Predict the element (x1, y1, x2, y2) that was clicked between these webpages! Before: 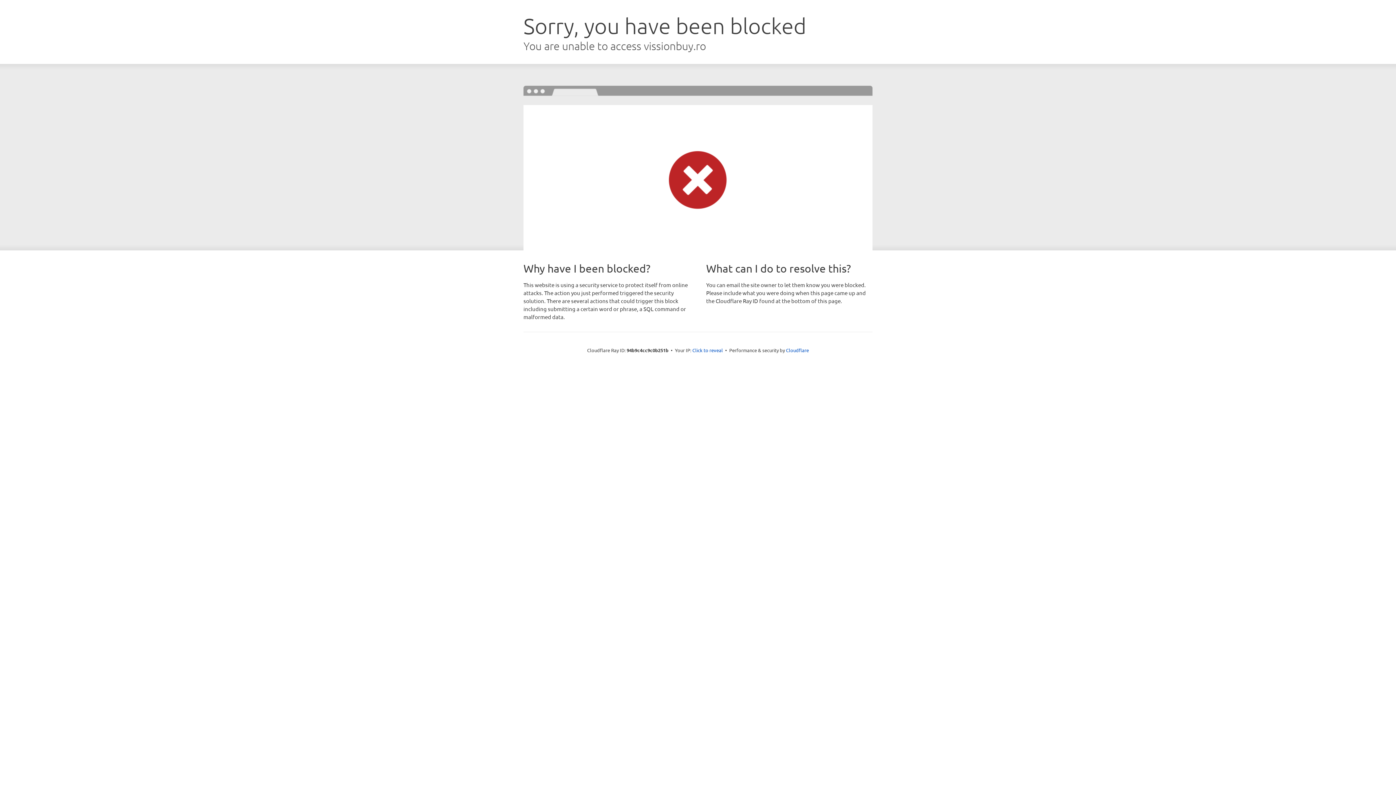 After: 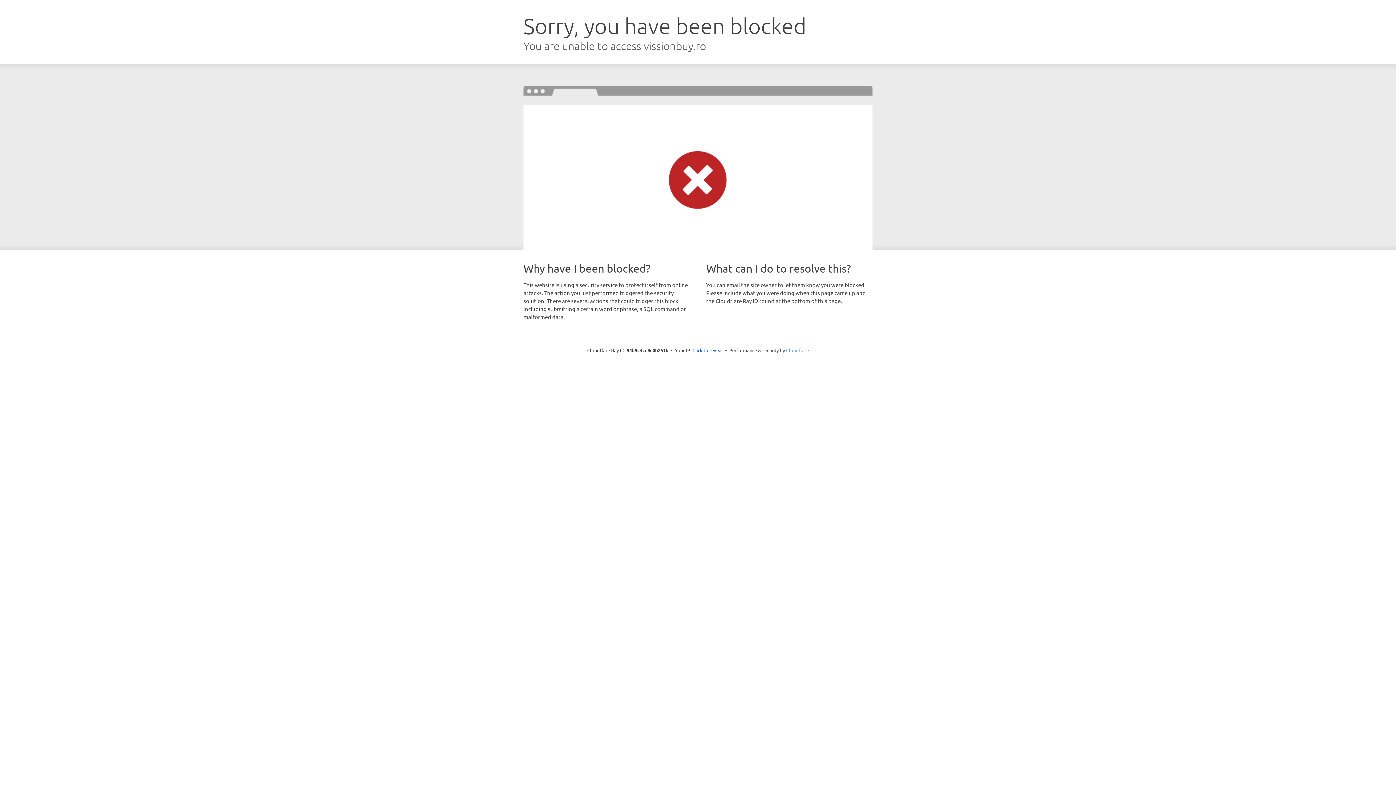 Action: label: Cloudflare bbox: (786, 347, 809, 353)